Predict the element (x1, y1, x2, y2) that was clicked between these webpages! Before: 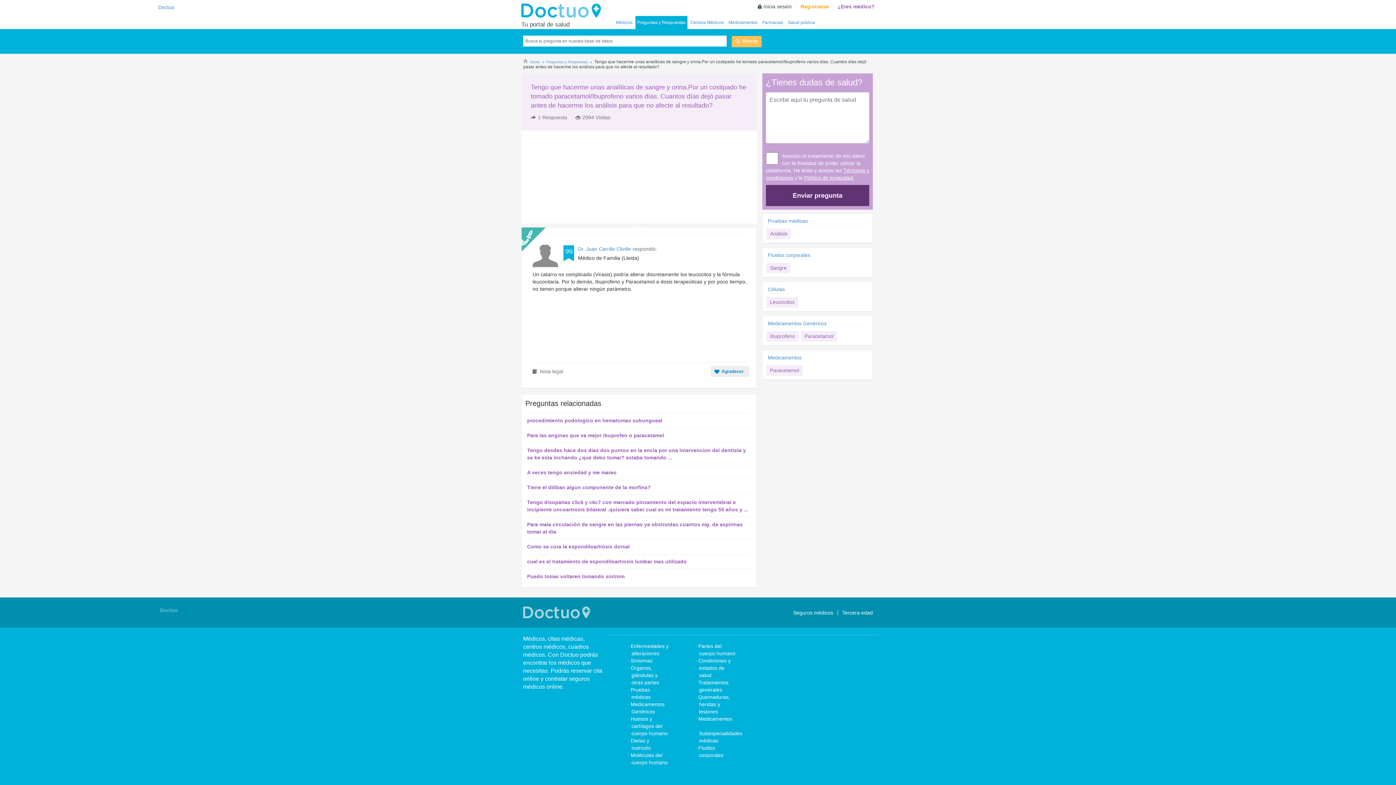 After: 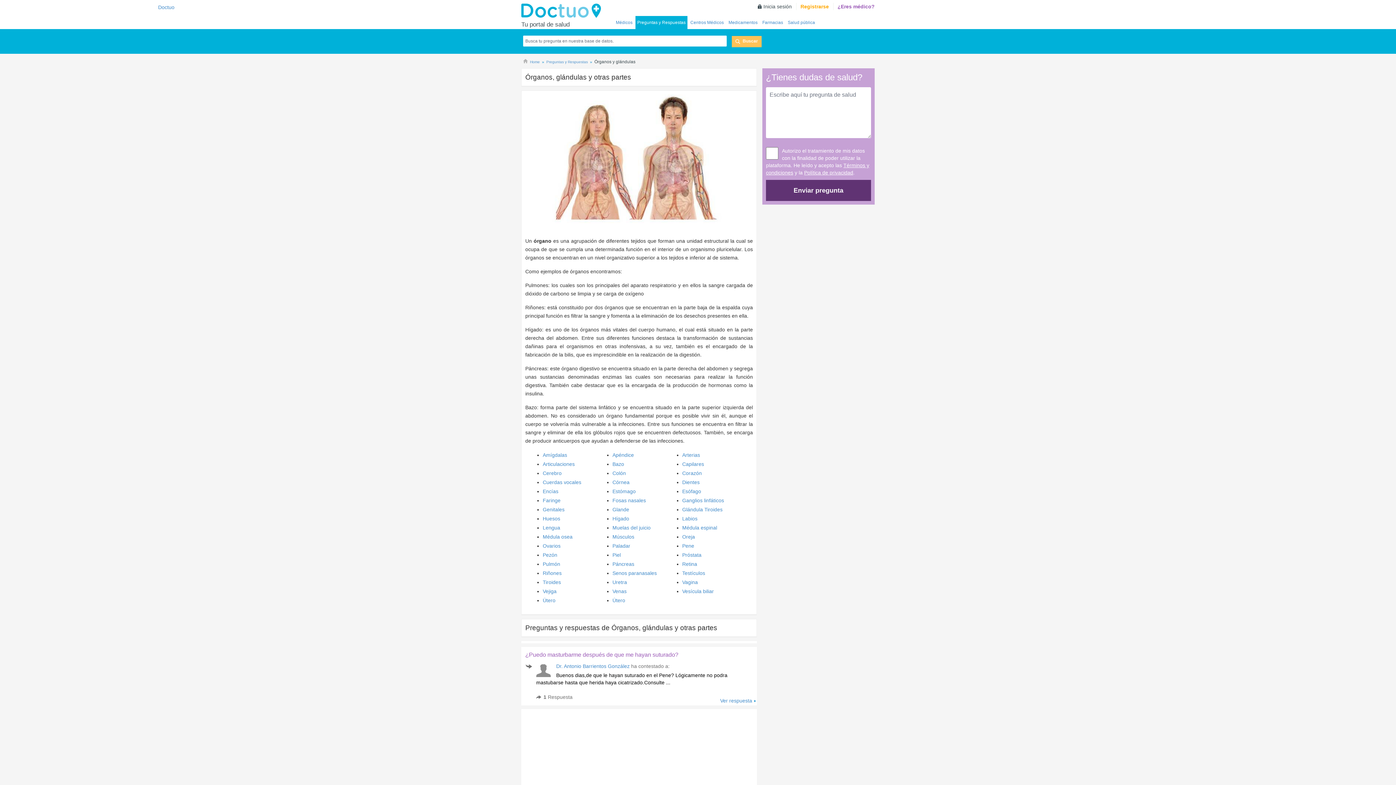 Action: label: Órganos, glándulas y otras partes bbox: (630, 665, 659, 685)